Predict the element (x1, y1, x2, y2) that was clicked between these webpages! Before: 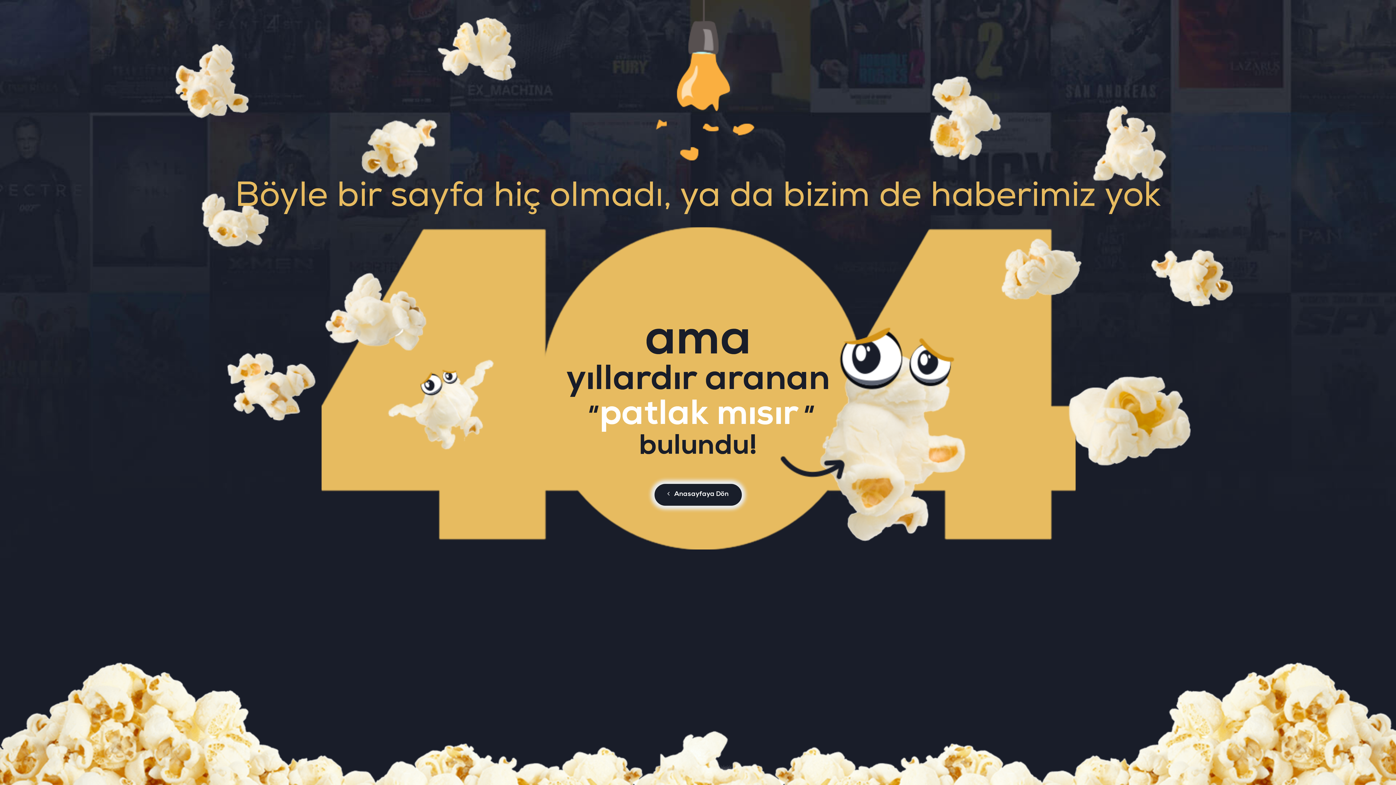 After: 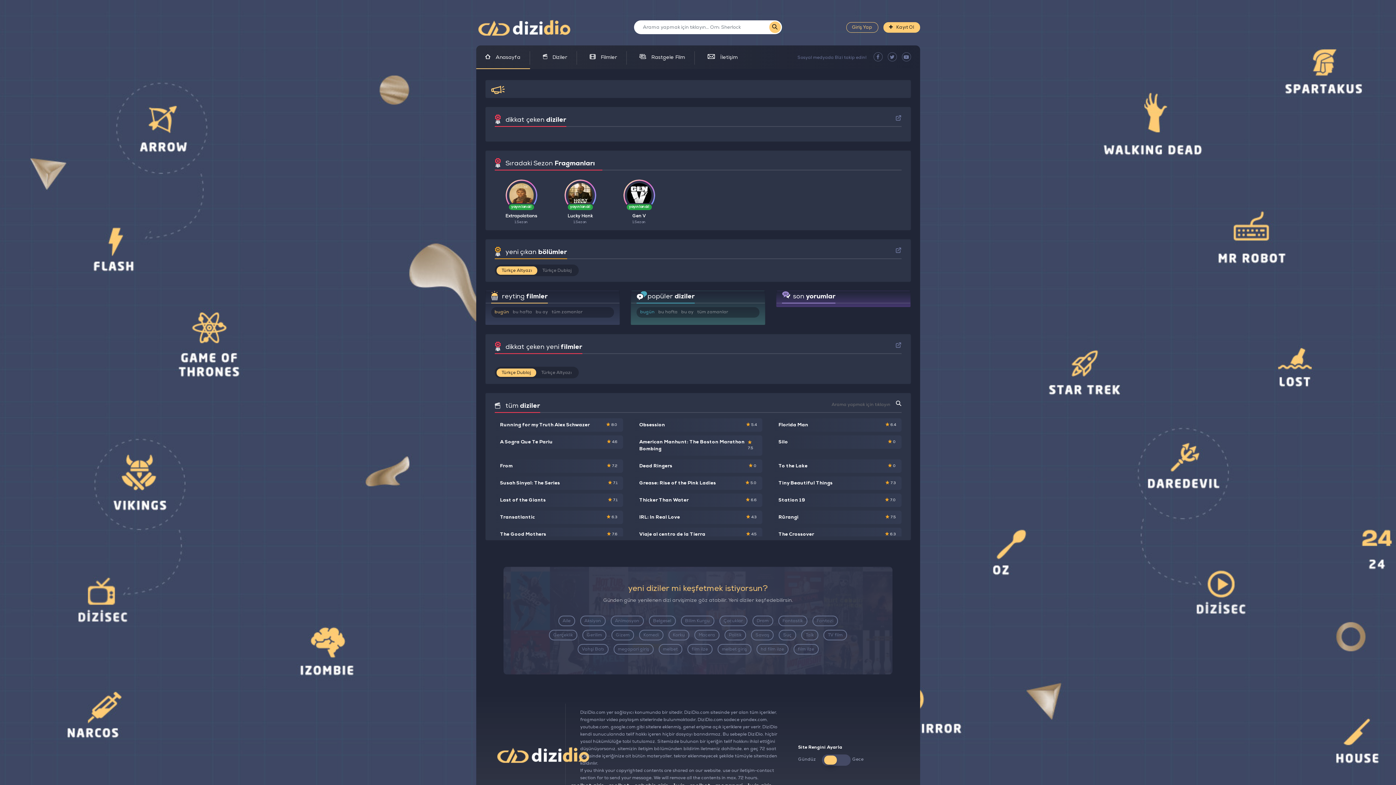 Action: bbox: (654, 484, 741, 506) label:  Anasayfaya Dön